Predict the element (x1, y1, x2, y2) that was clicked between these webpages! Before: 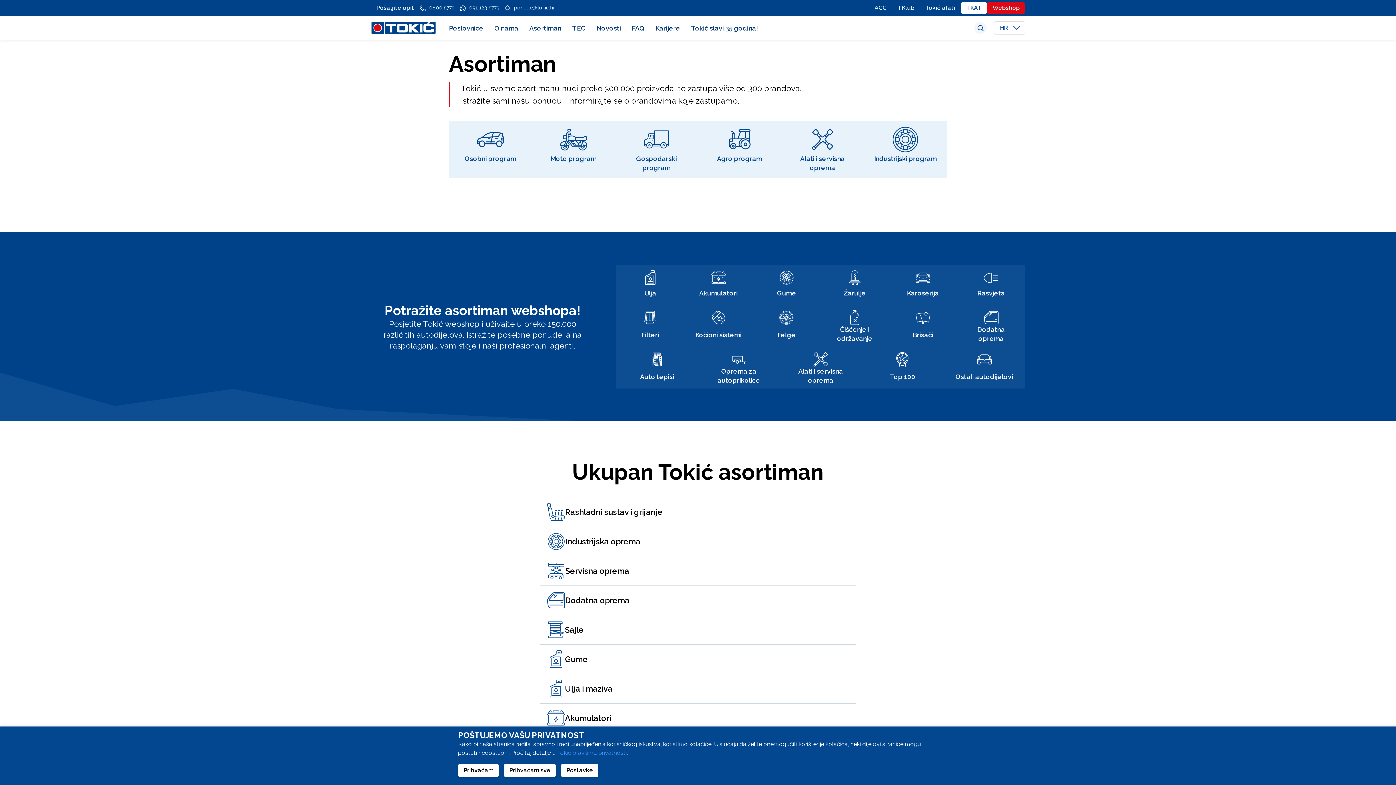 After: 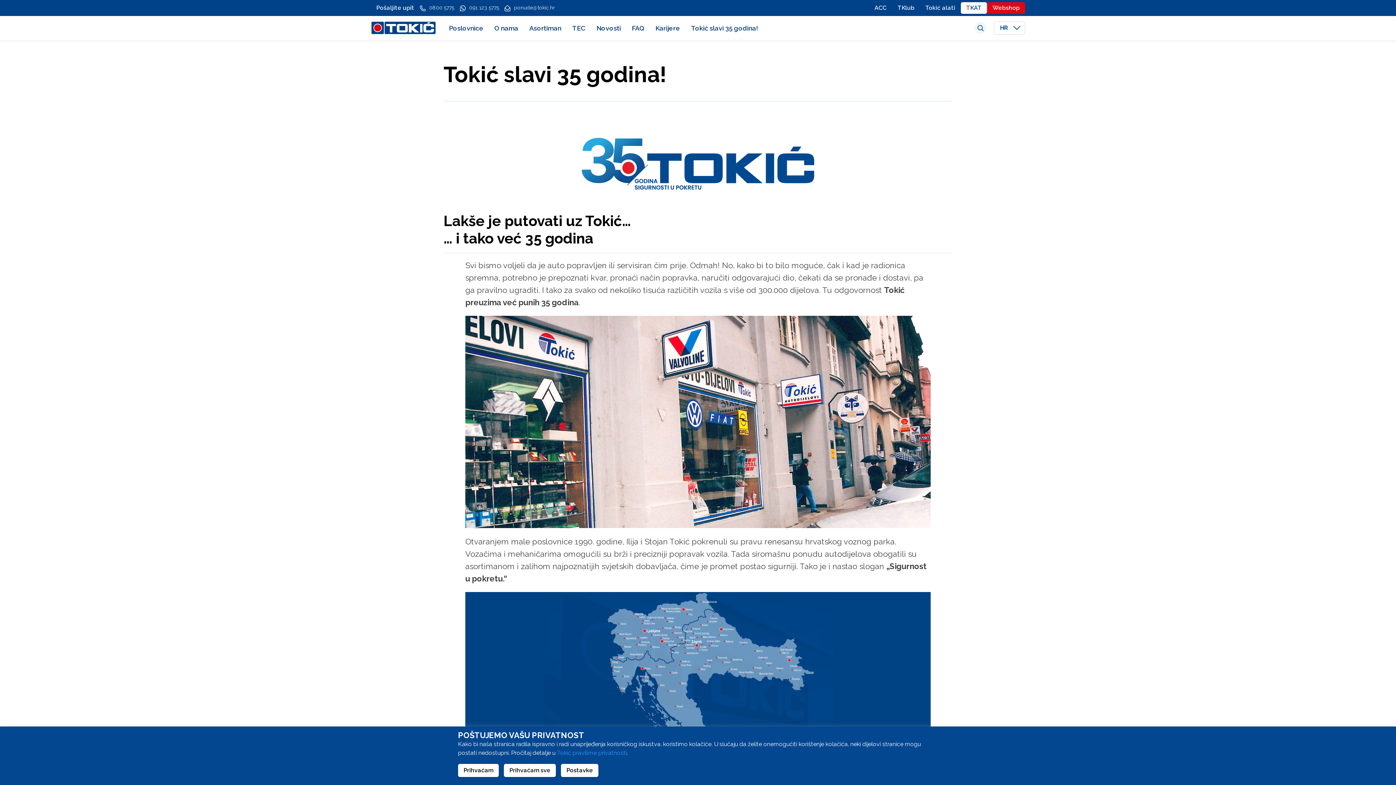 Action: bbox: (685, 22, 764, 33) label: Tokić slavi 35 godina!